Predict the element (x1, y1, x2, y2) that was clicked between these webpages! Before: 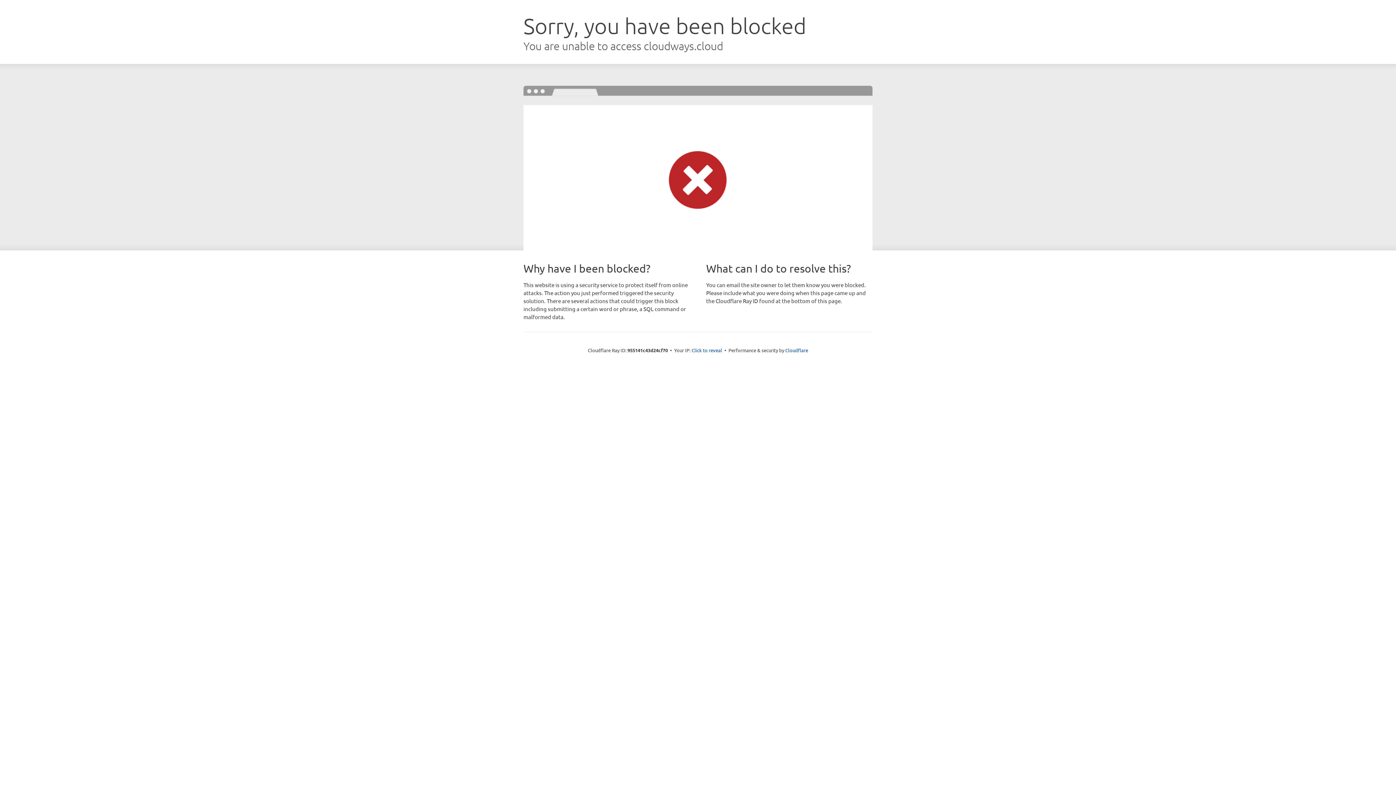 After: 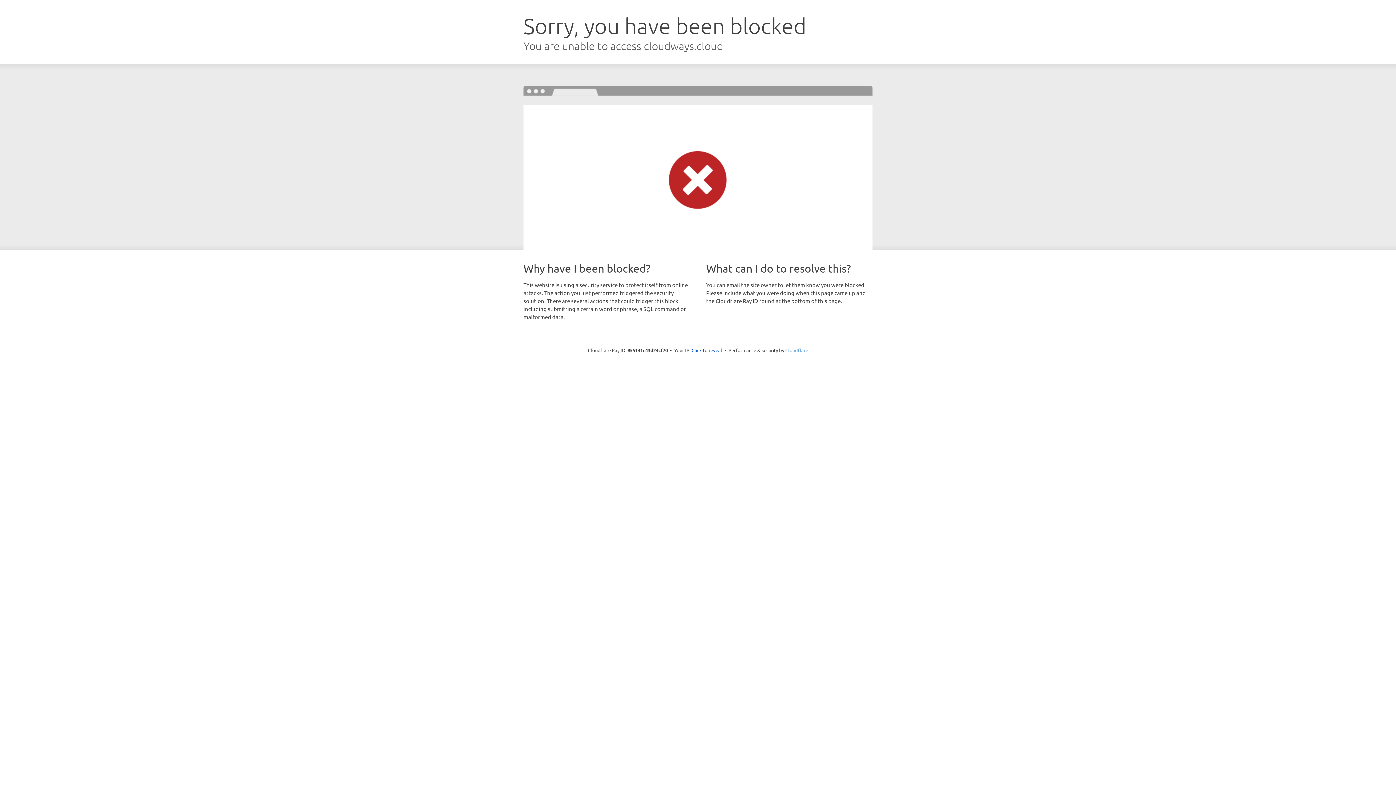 Action: bbox: (785, 347, 808, 353) label: Cloudflare